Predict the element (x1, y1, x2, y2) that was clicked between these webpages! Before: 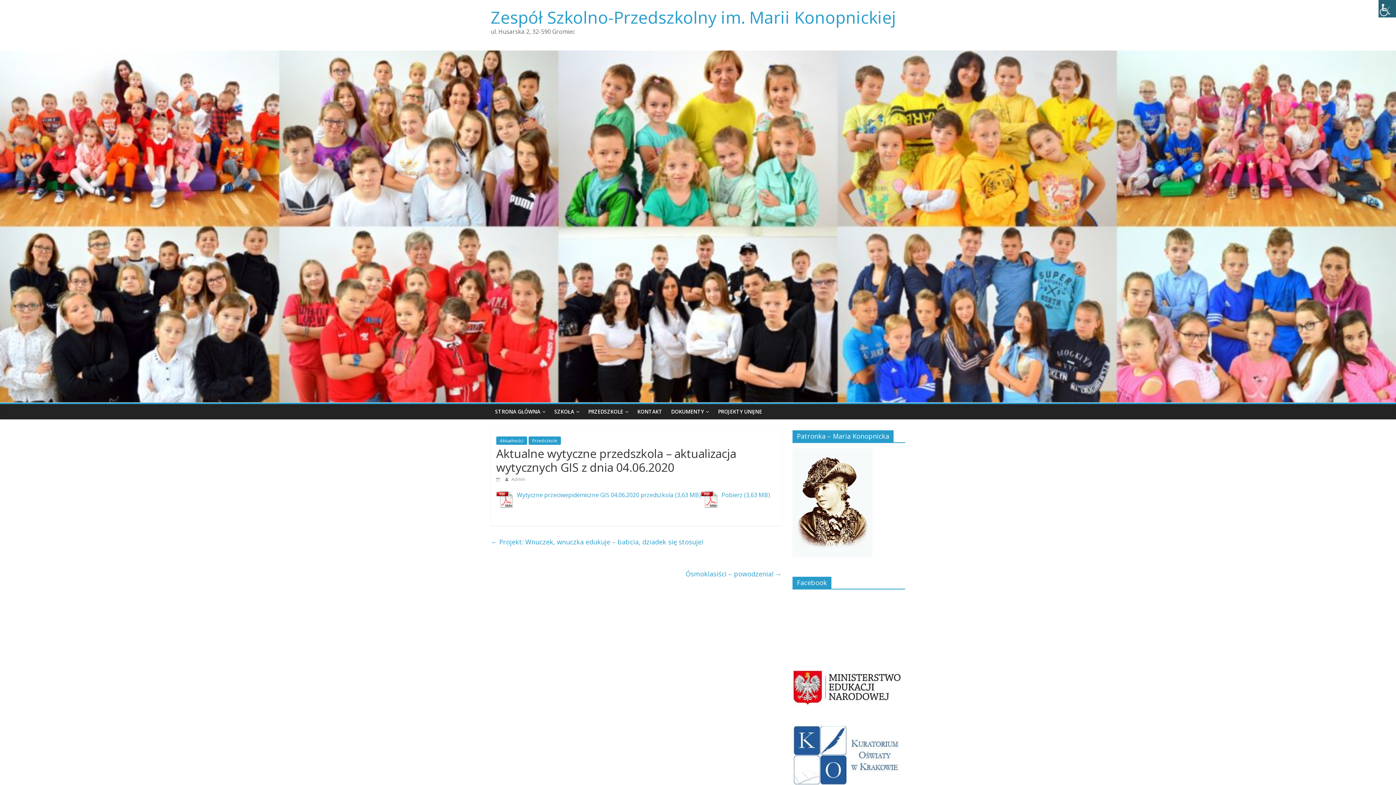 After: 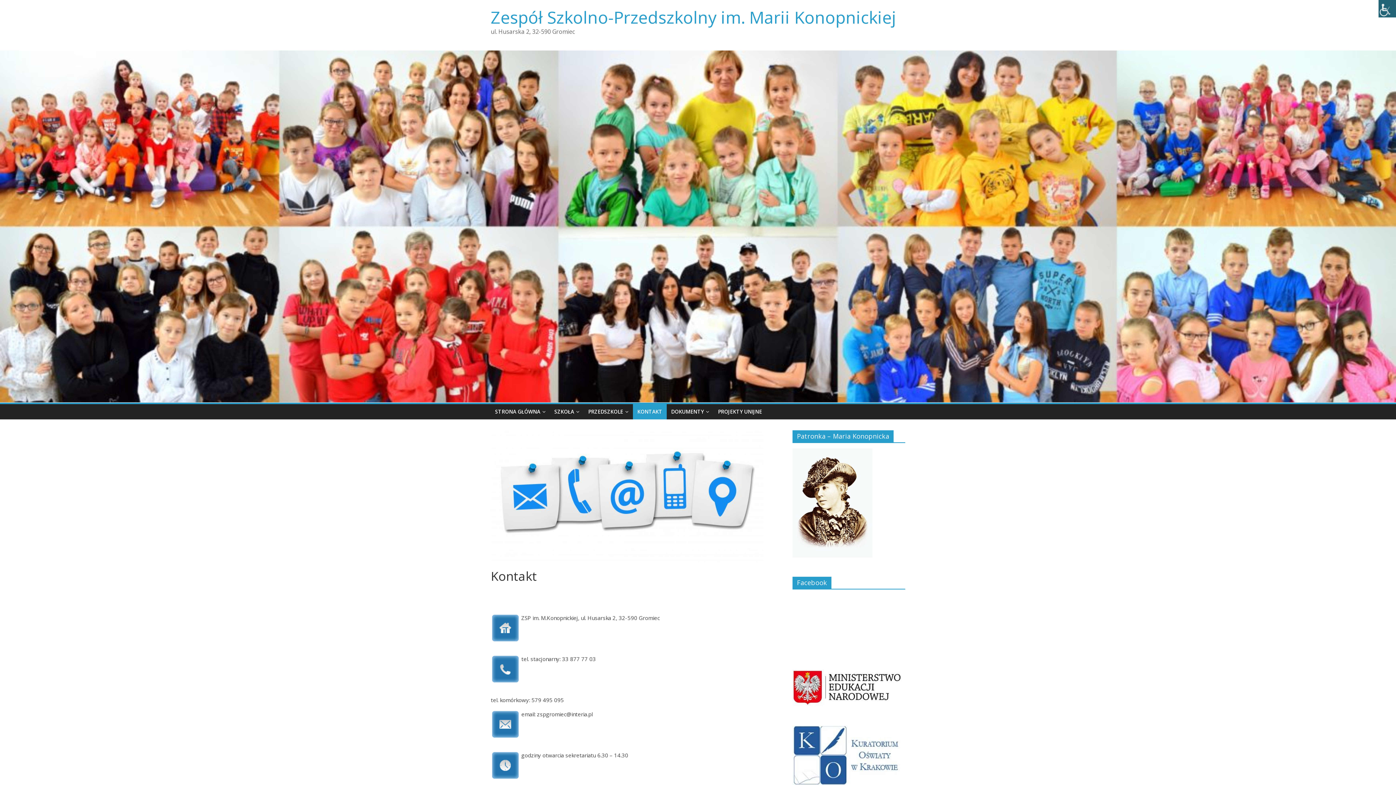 Action: label: KONTAKT bbox: (633, 404, 666, 419)